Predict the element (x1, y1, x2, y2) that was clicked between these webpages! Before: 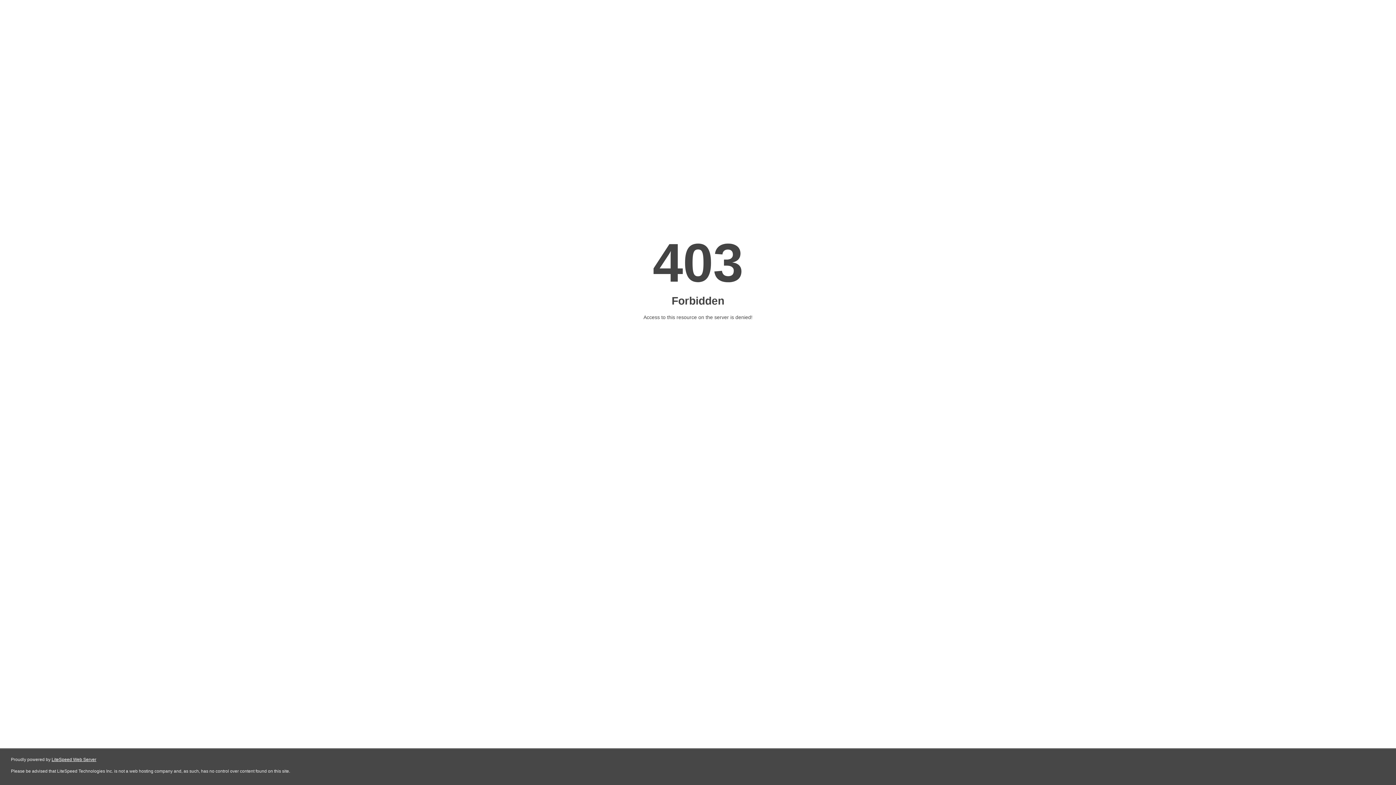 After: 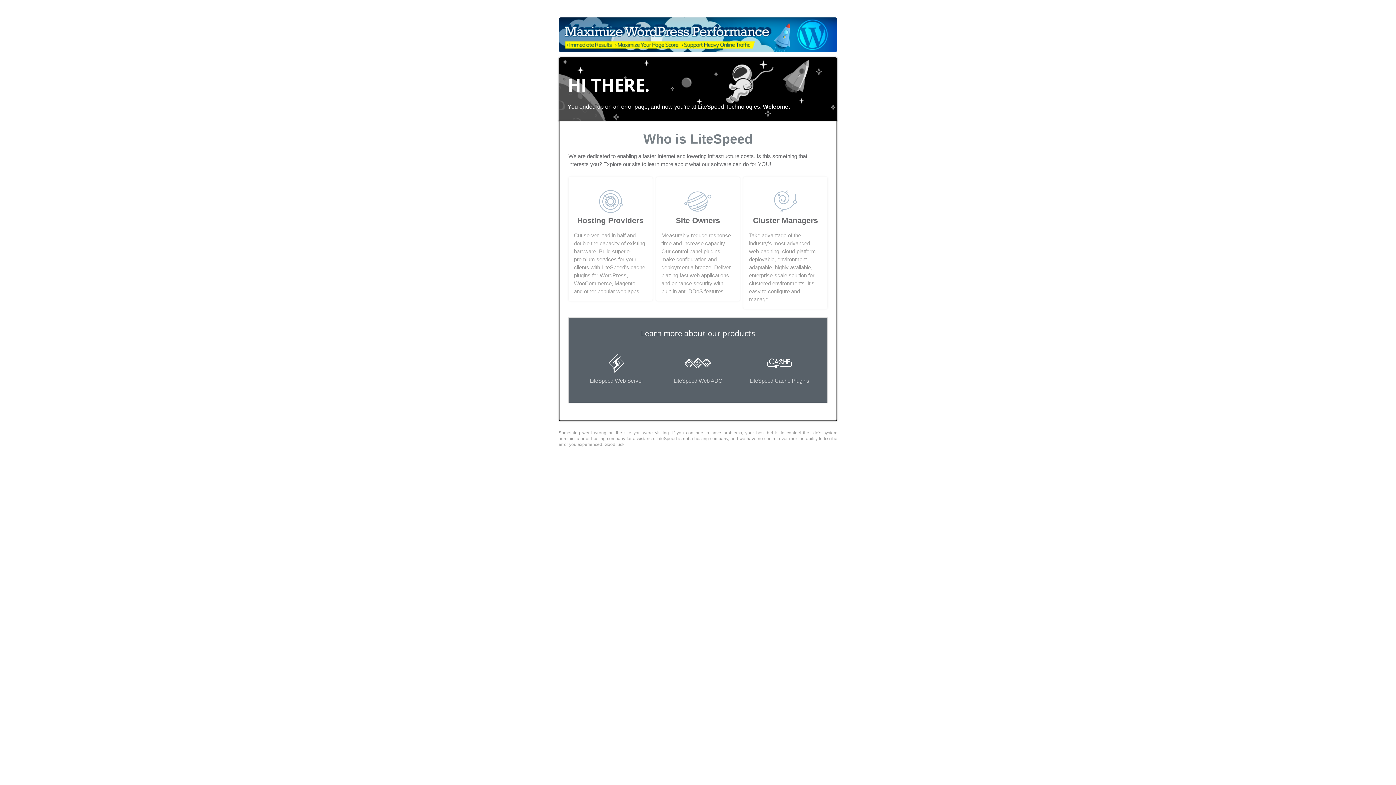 Action: label: LiteSpeed Web Server bbox: (51, 757, 96, 762)